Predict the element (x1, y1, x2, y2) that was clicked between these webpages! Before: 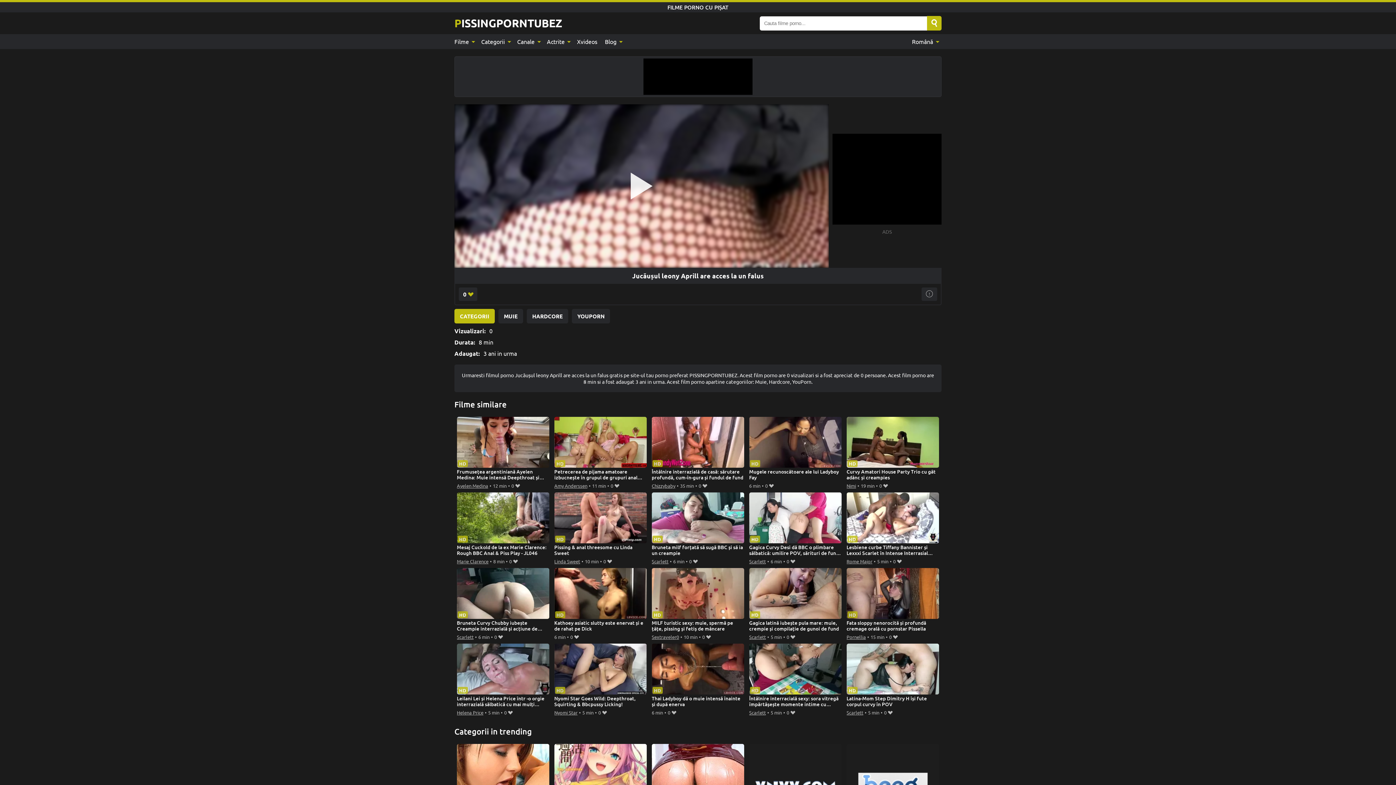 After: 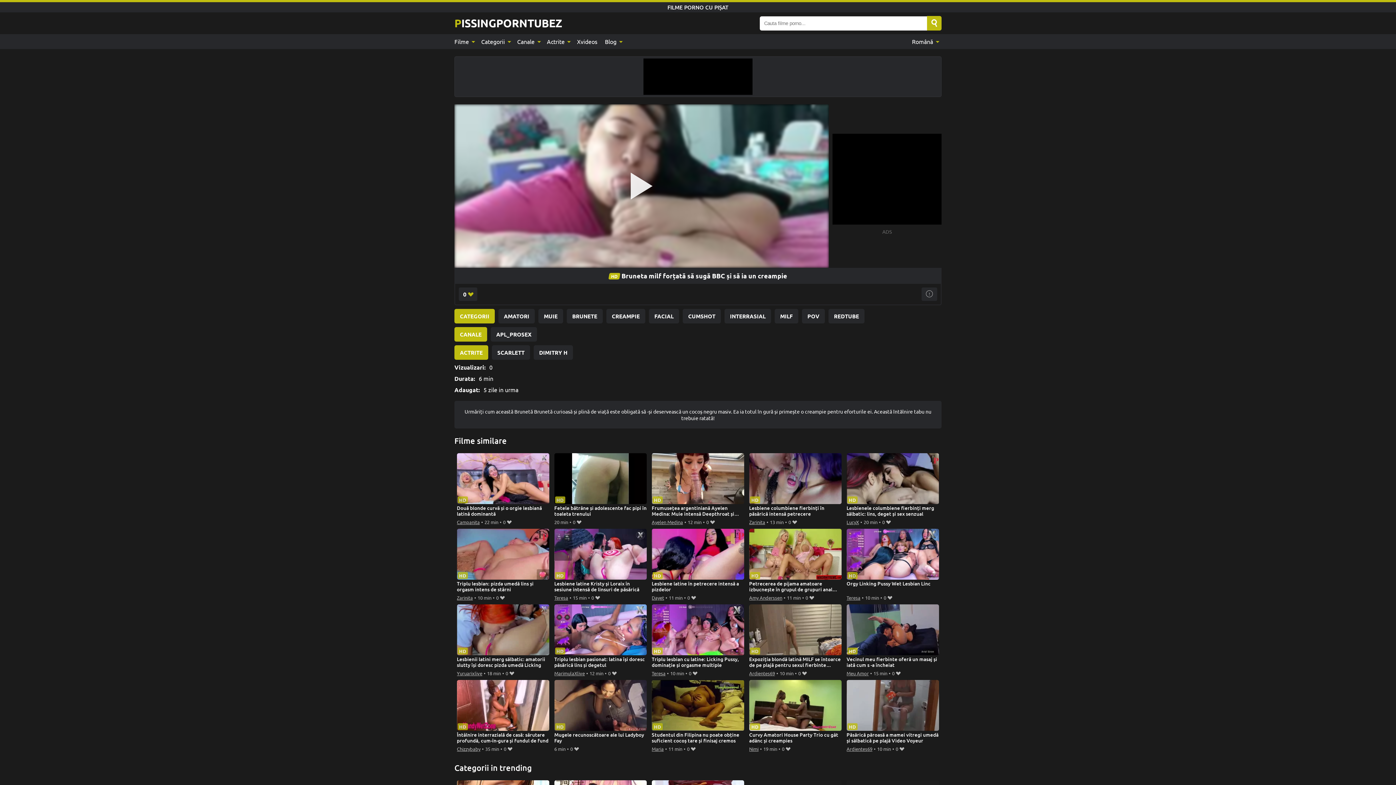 Action: bbox: (651, 492, 744, 557) label: Bruneta milf forțată să sugă BBC și să ia un creampie